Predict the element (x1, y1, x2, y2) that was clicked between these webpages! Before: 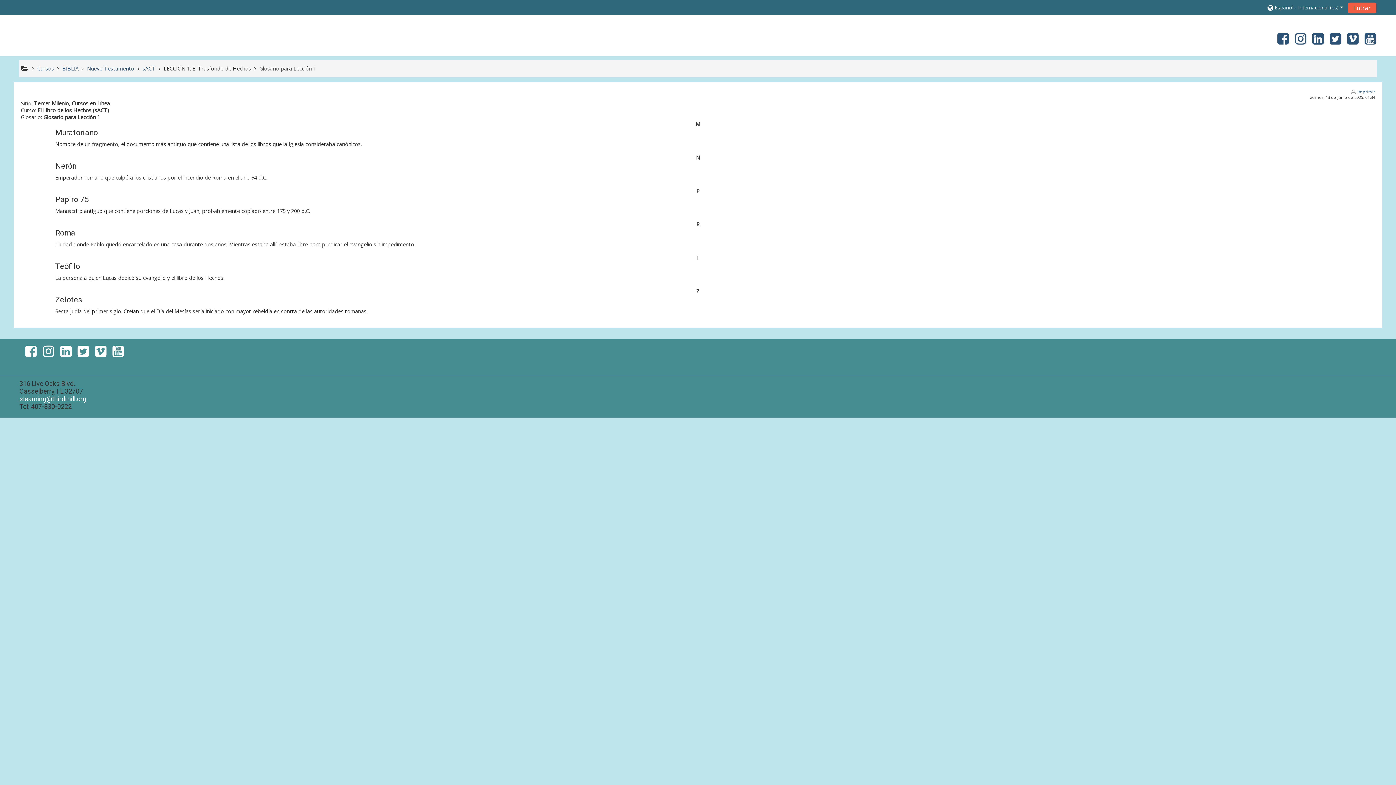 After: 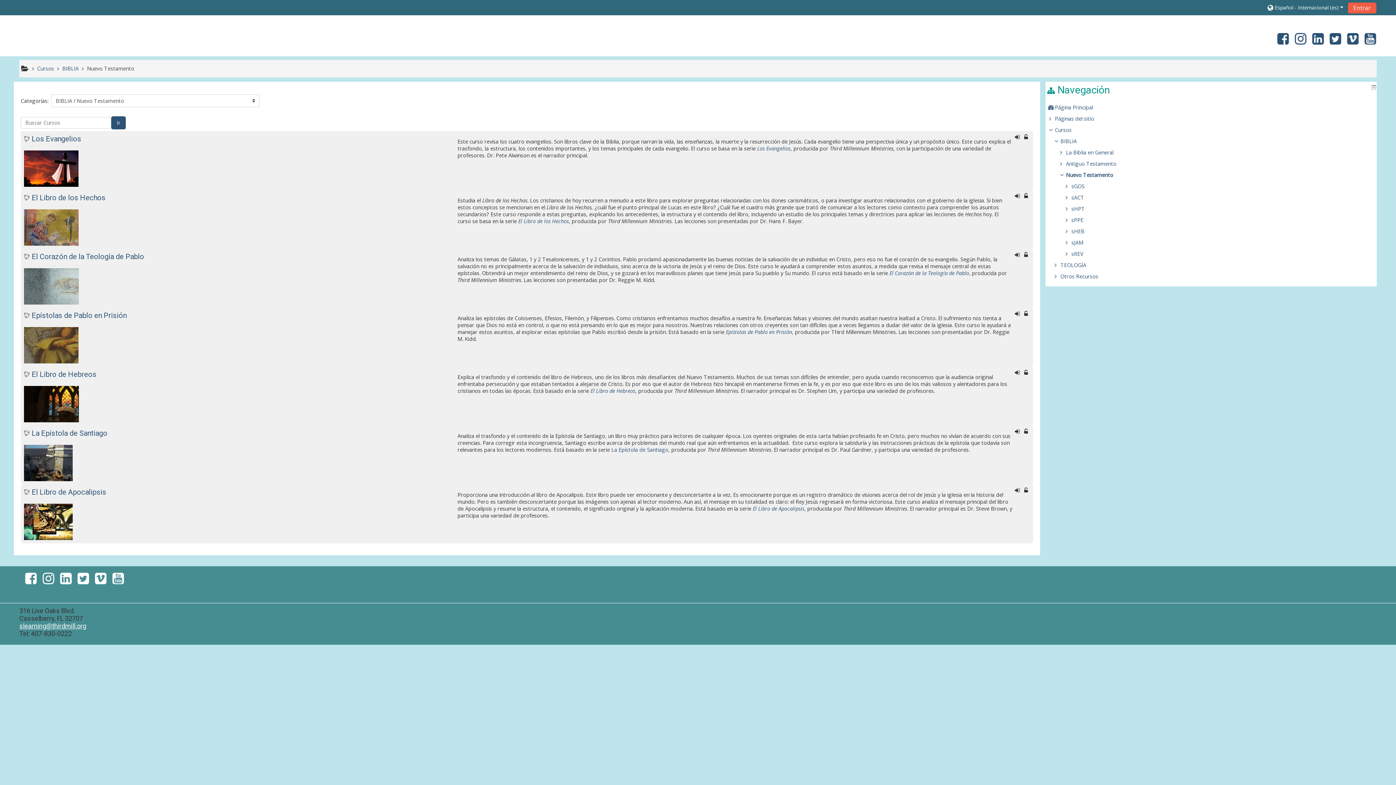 Action: label: Nuevo Testamento bbox: (87, 65, 134, 71)